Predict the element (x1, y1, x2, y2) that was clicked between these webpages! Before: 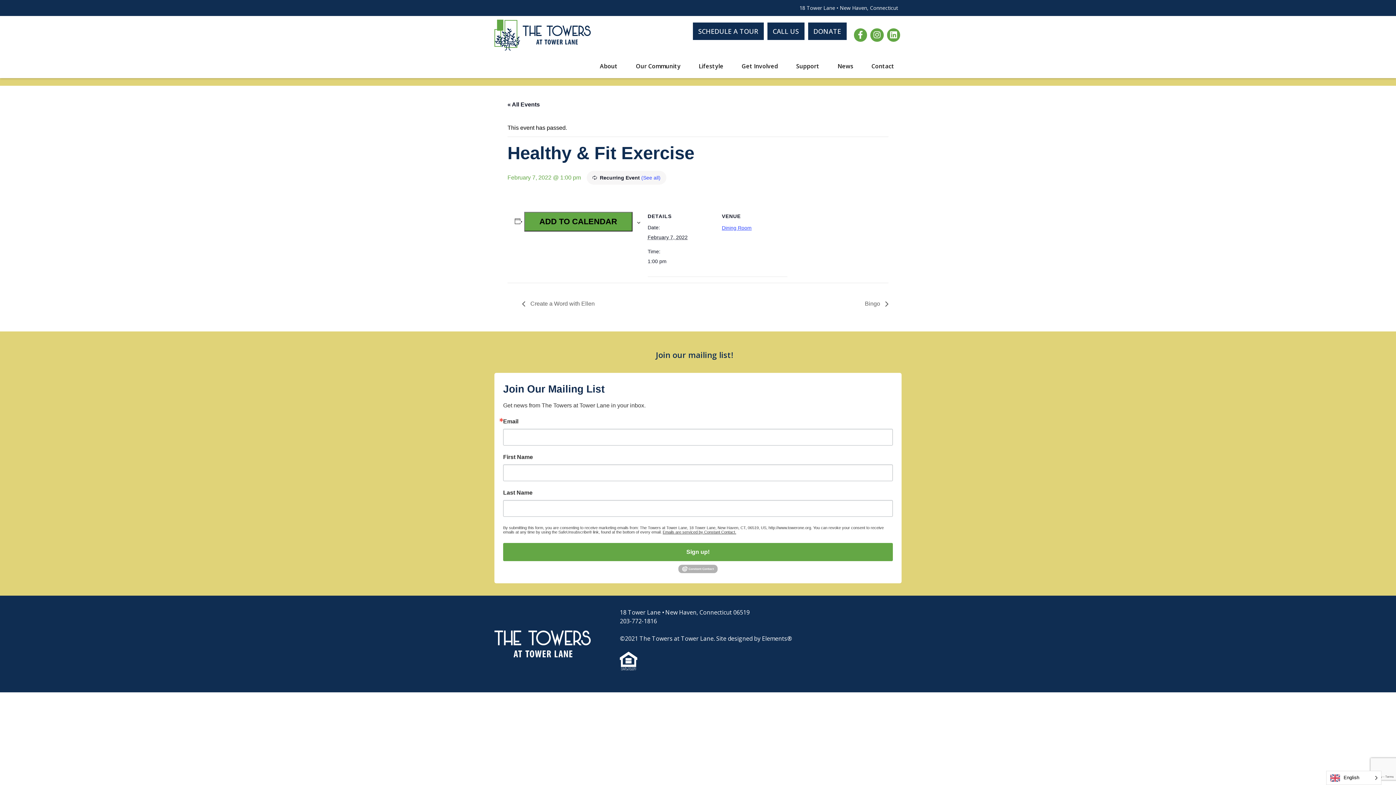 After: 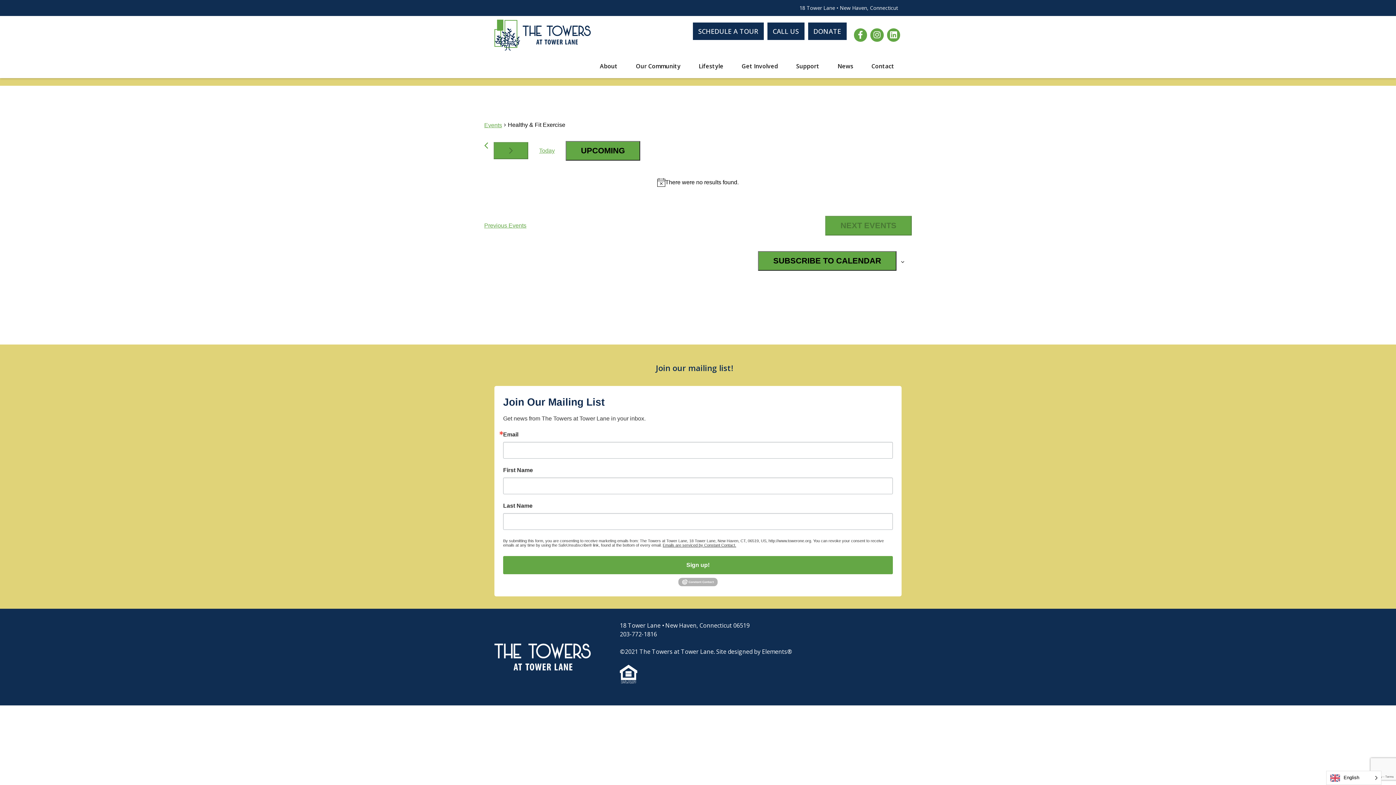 Action: bbox: (641, 174, 660, 180) label: (See all)